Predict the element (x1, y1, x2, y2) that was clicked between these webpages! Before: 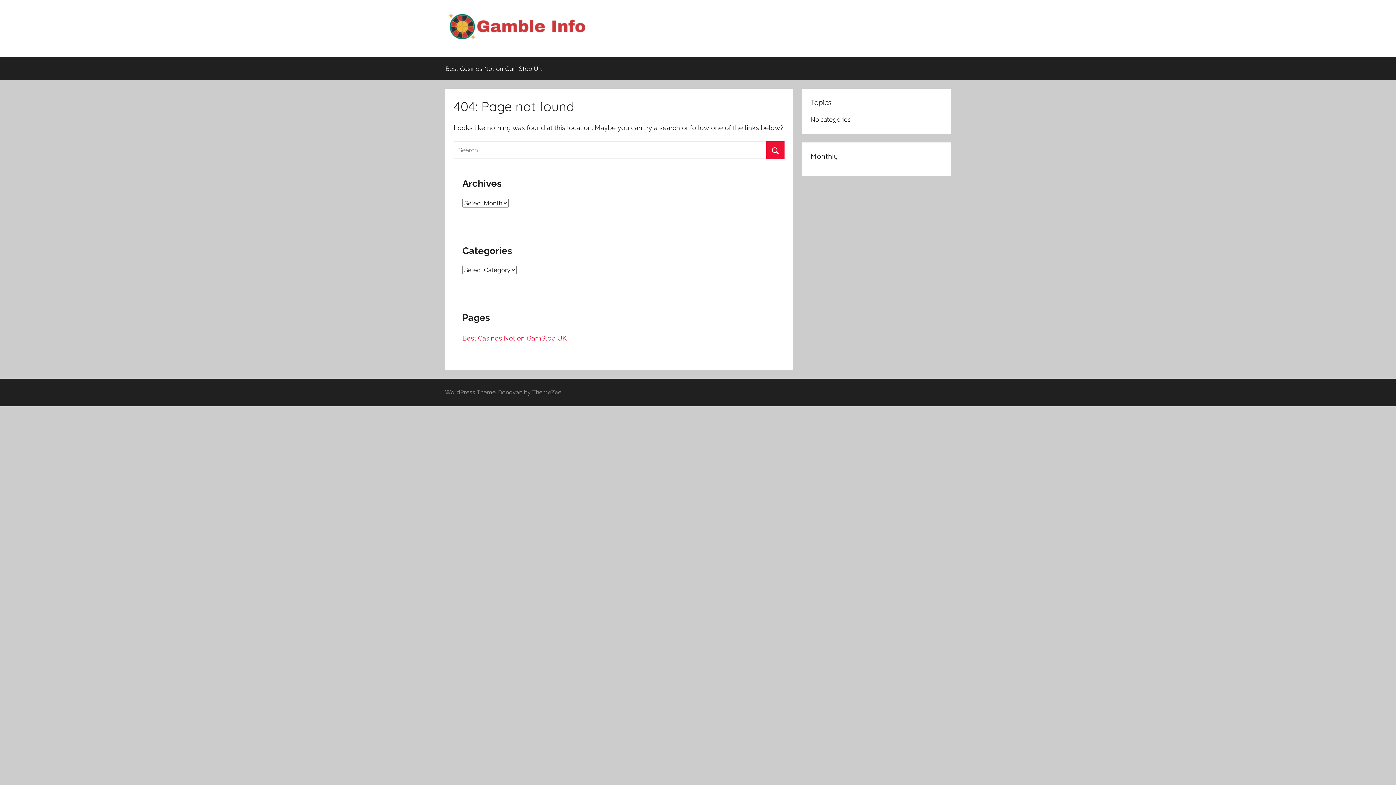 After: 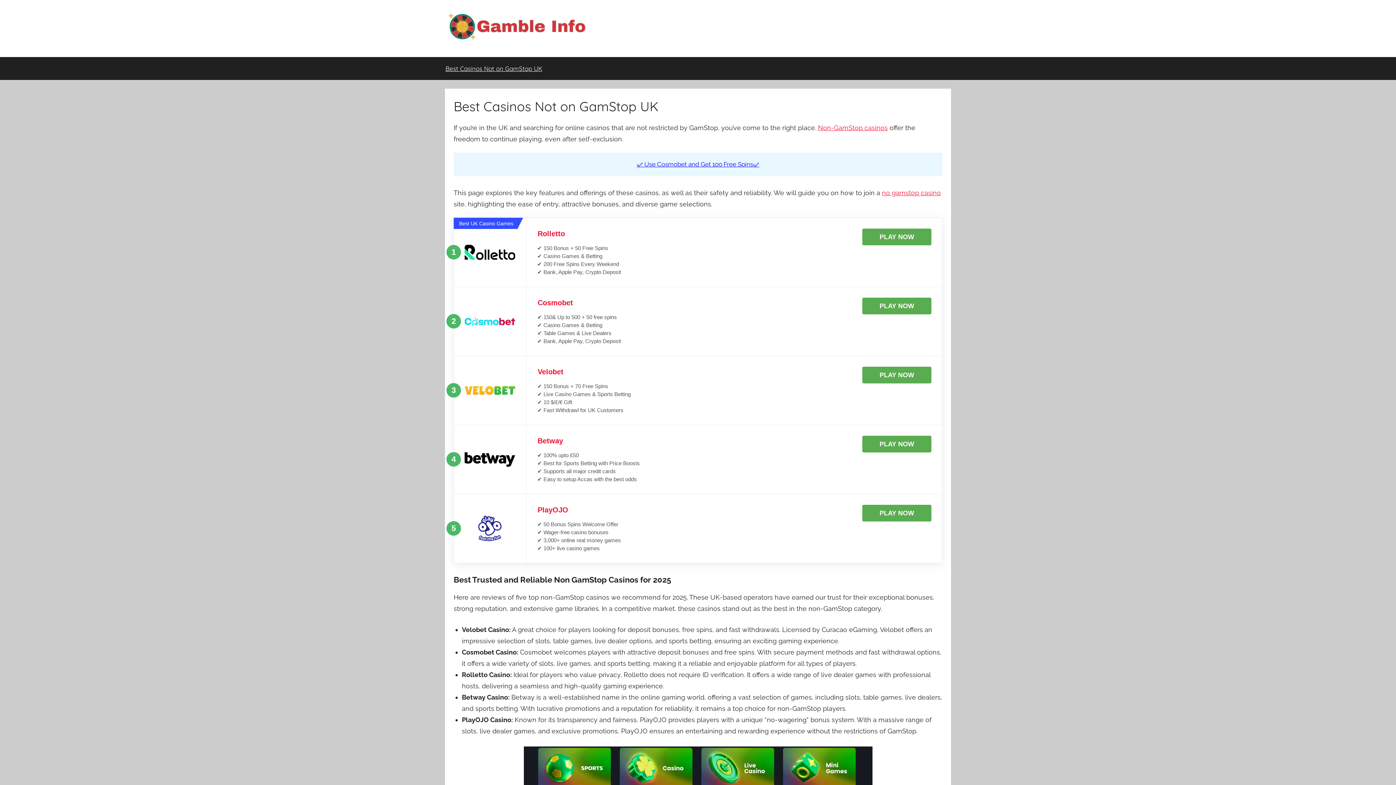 Action: bbox: (445, 13, 590, 21)